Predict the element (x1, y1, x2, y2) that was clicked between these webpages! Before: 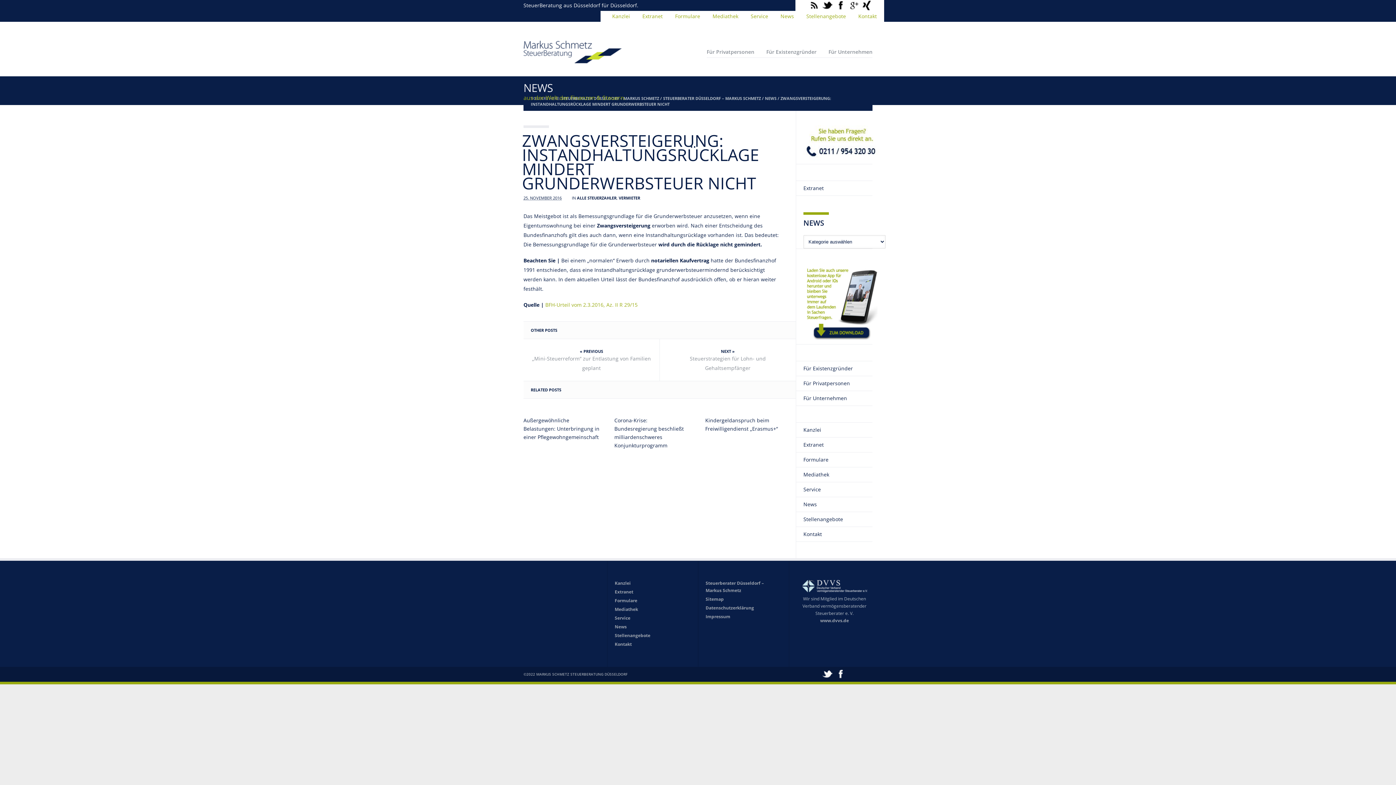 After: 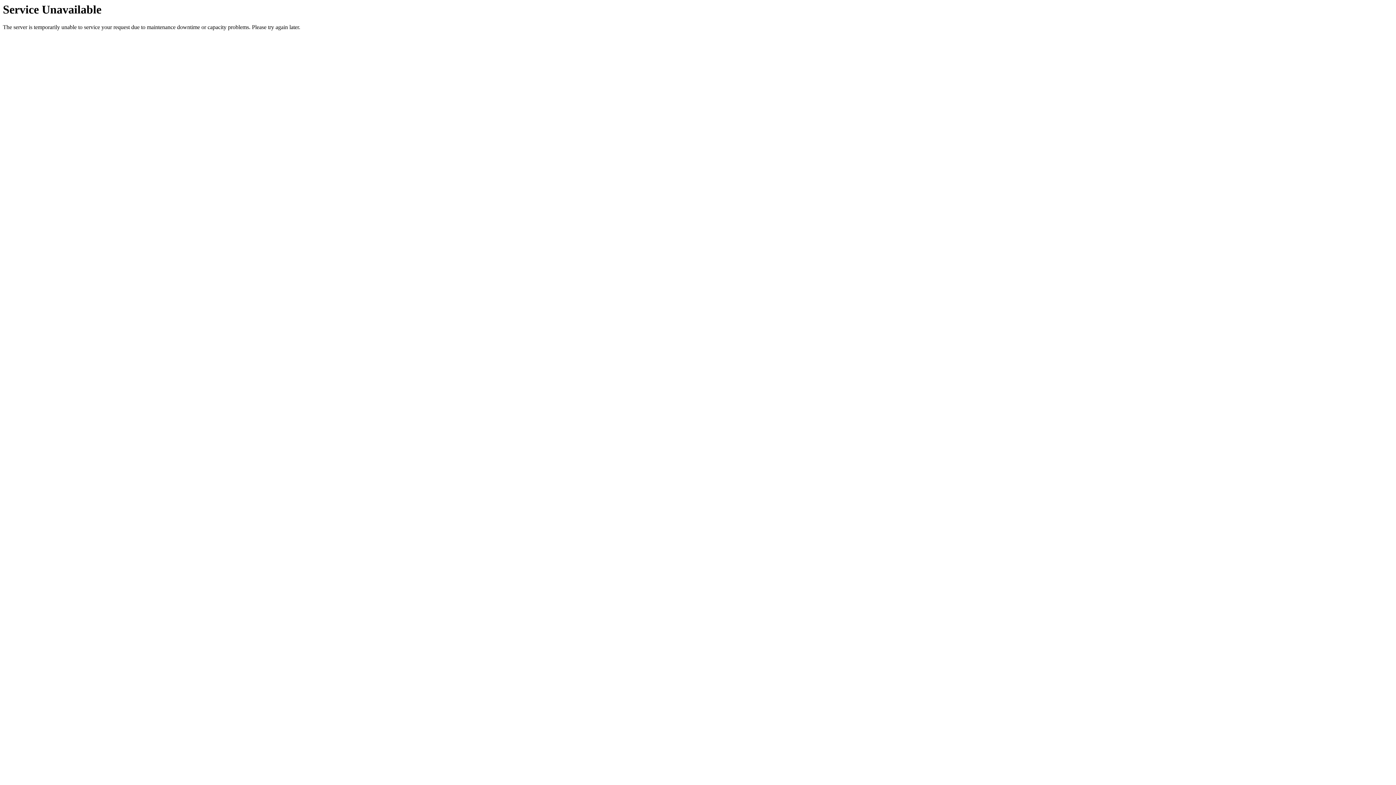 Action: bbox: (765, 95, 776, 101) label: NEWS